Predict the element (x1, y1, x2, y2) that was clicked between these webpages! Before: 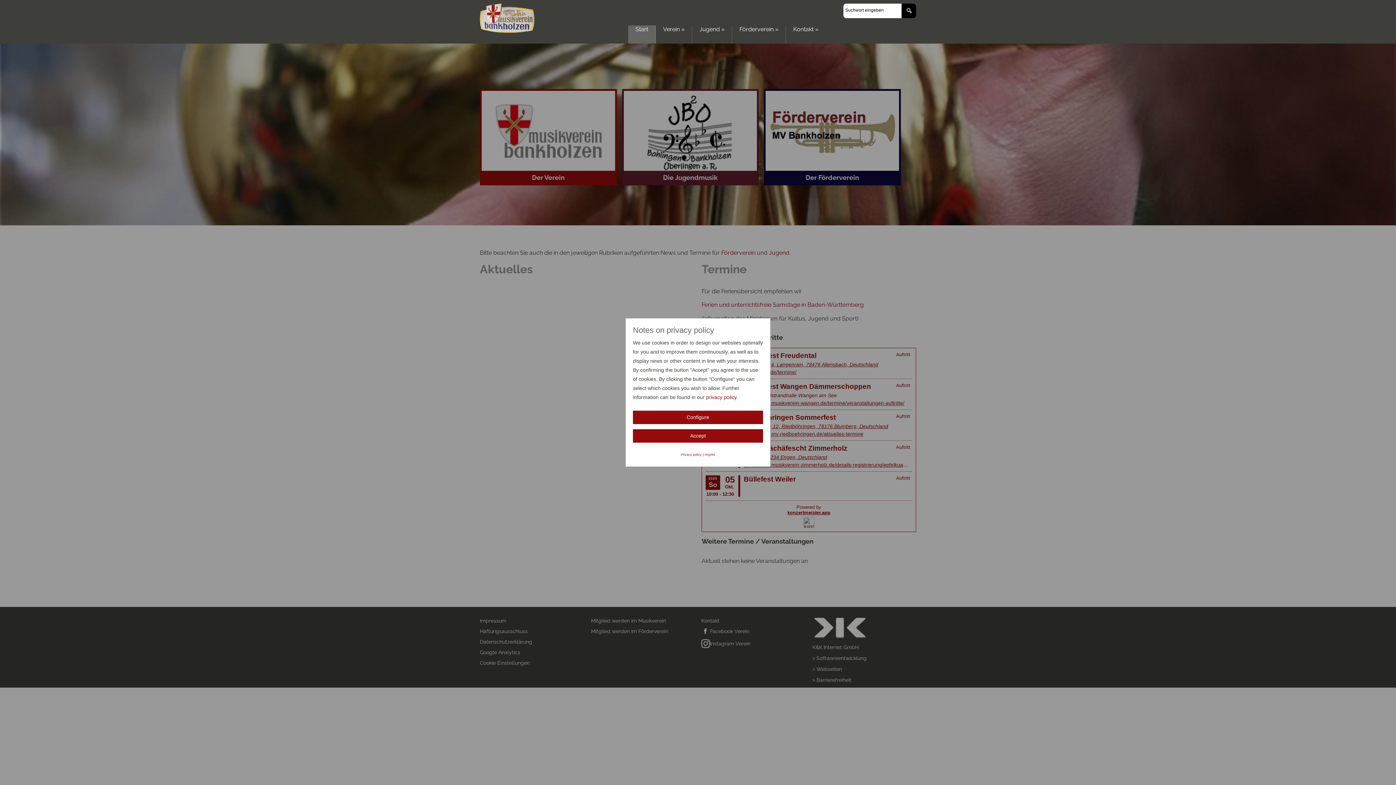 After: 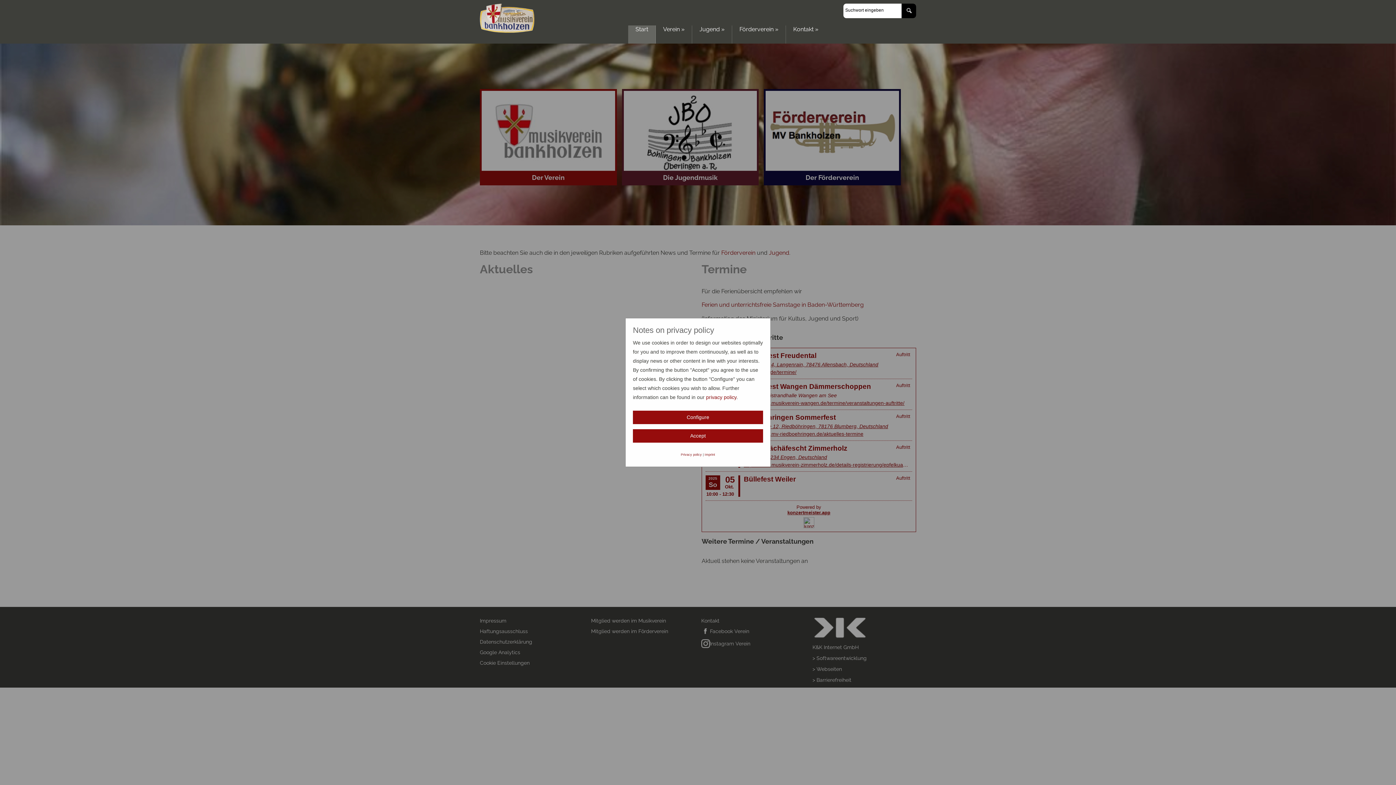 Action: label: Start bbox: (635, 25, 648, 33)